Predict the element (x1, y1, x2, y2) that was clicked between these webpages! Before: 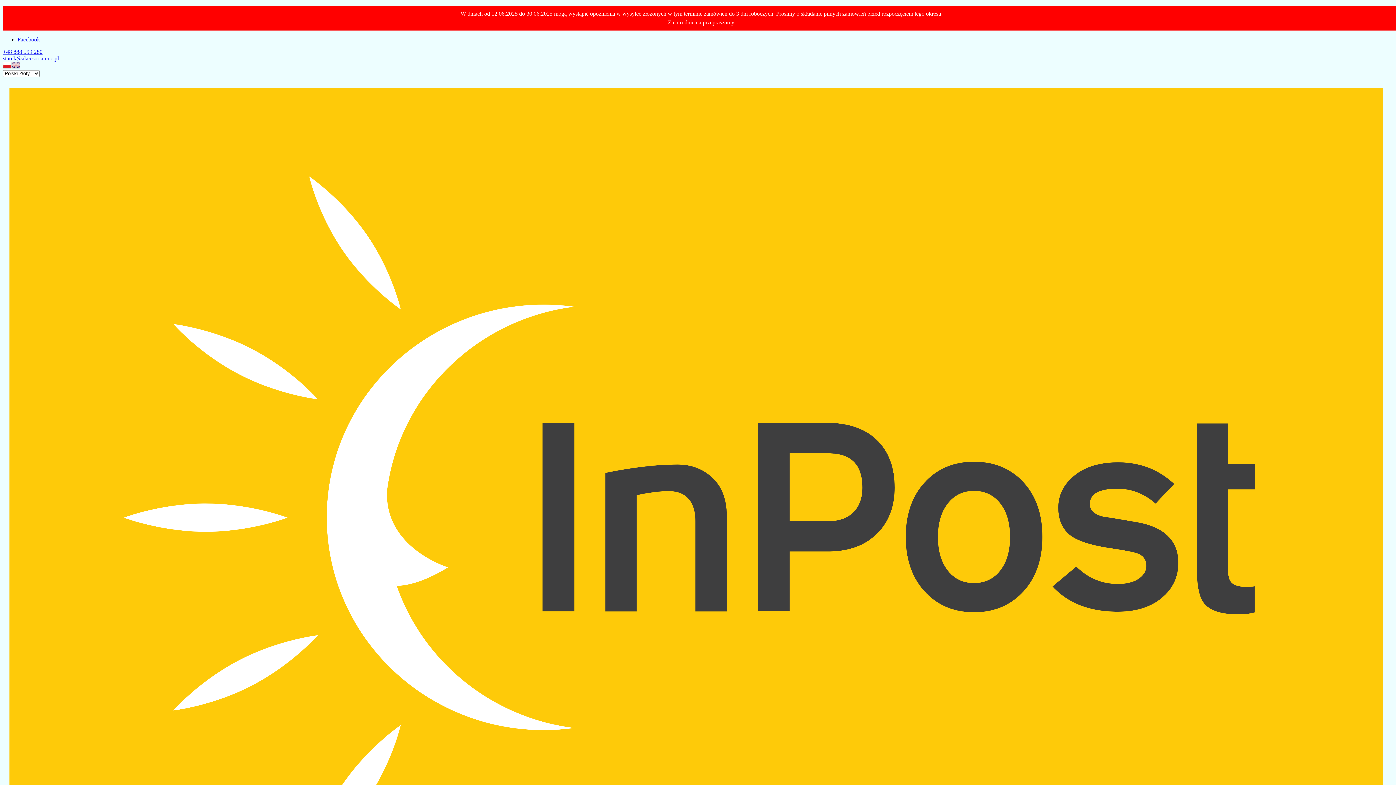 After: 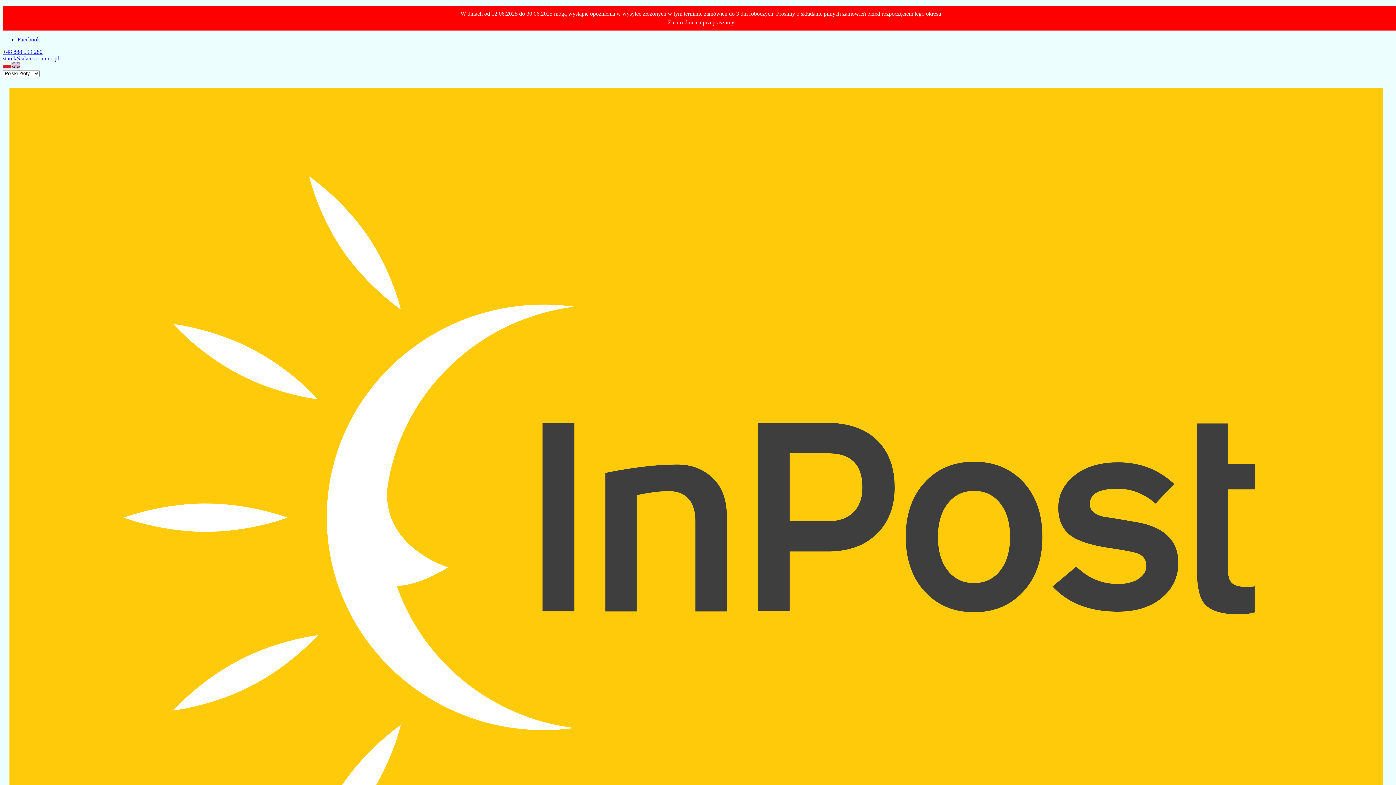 Action: label: Facebook bbox: (17, 36, 40, 42)